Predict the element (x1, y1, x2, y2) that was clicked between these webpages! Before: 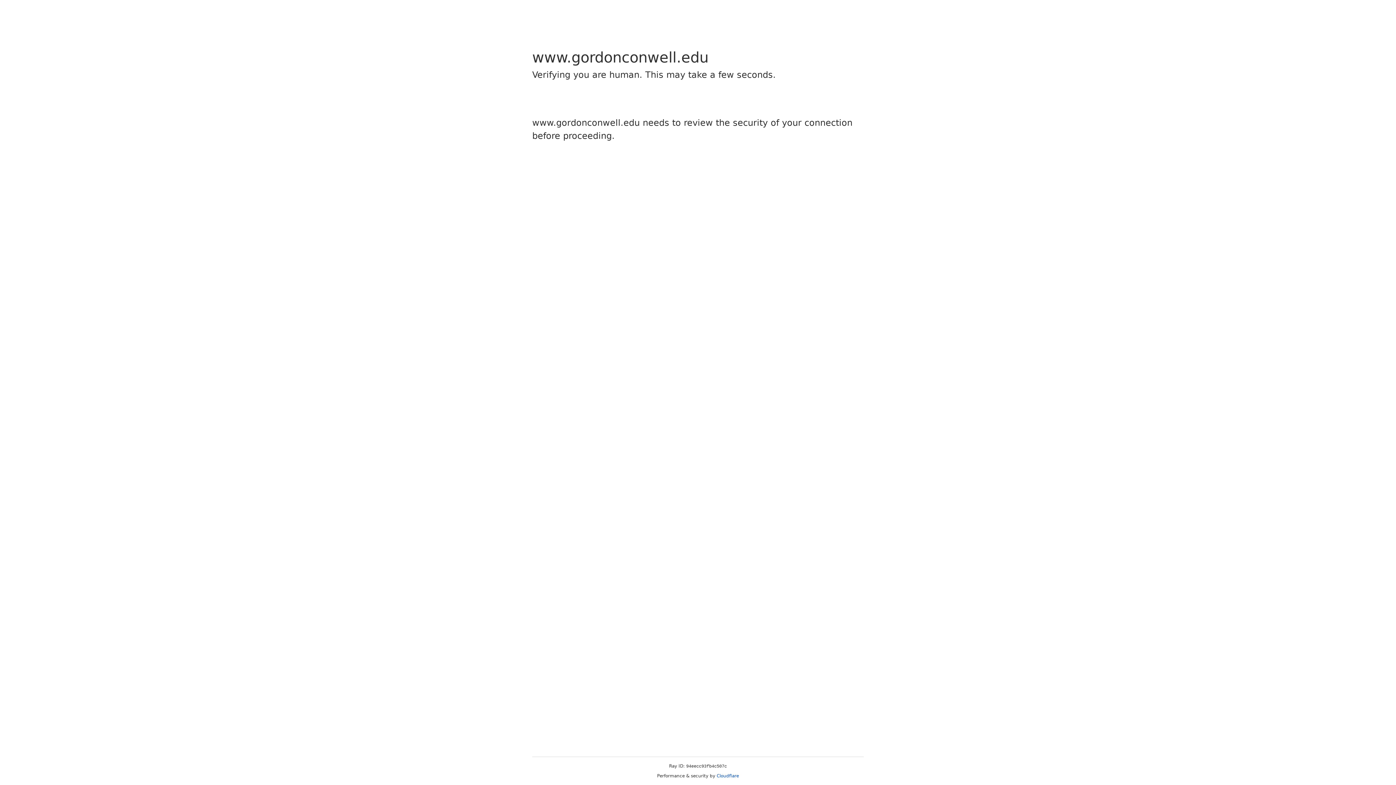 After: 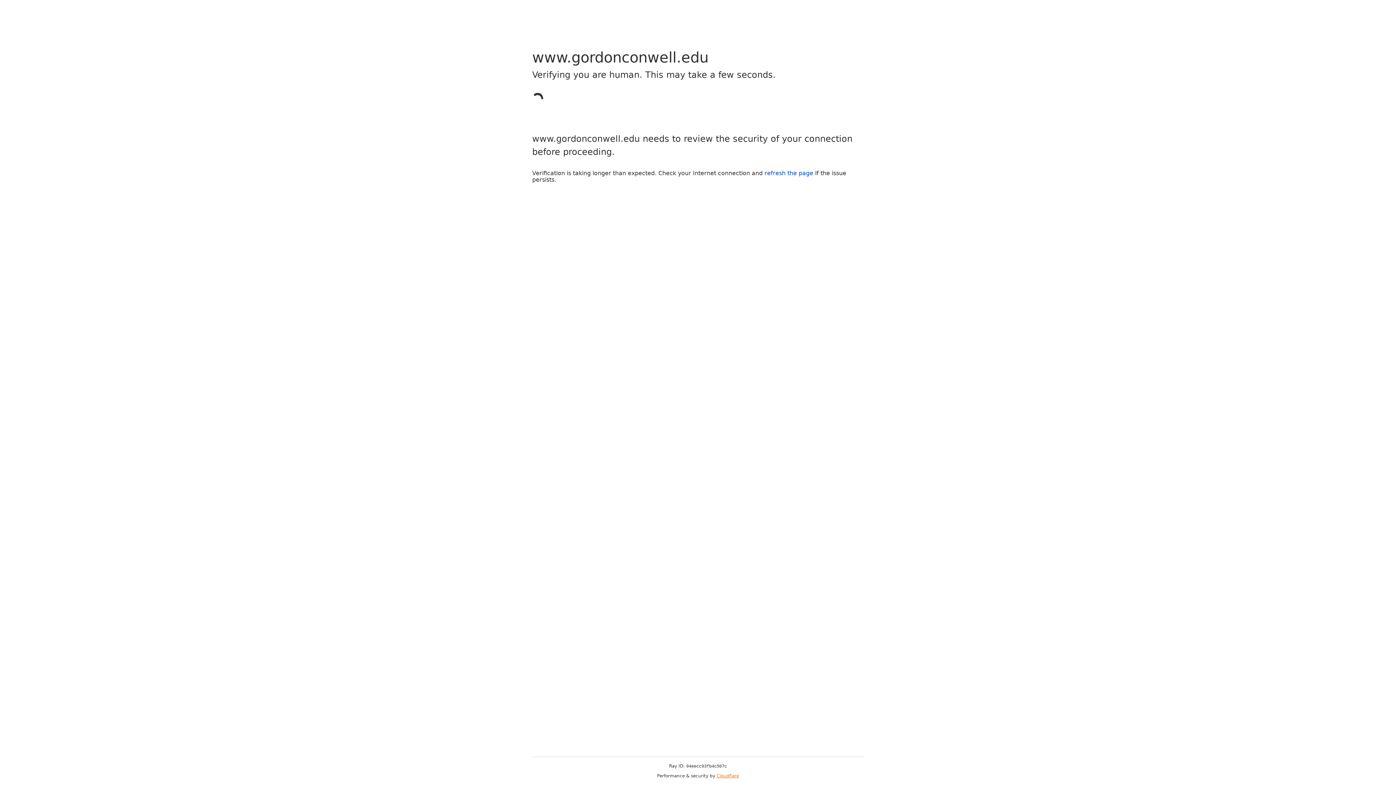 Action: label: Cloudflare bbox: (716, 773, 739, 778)